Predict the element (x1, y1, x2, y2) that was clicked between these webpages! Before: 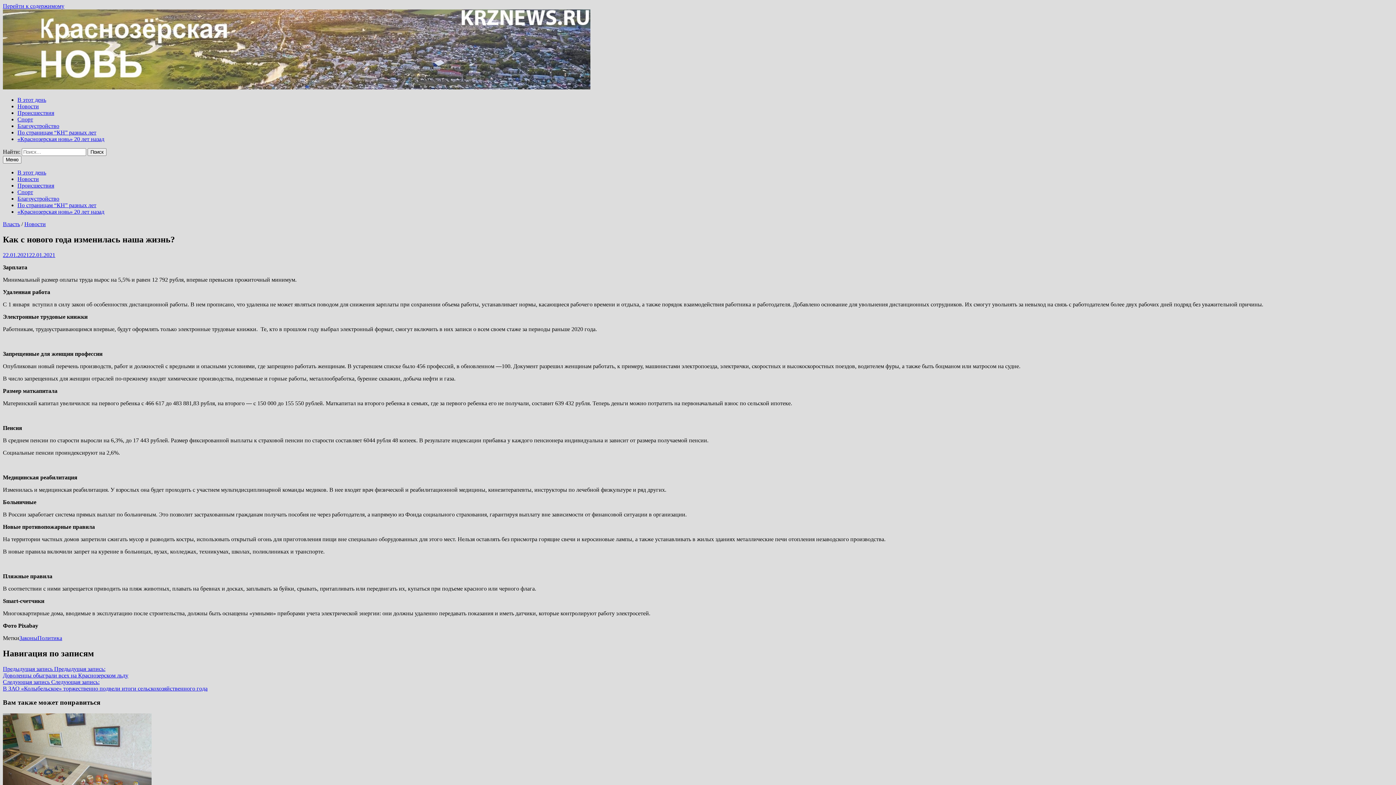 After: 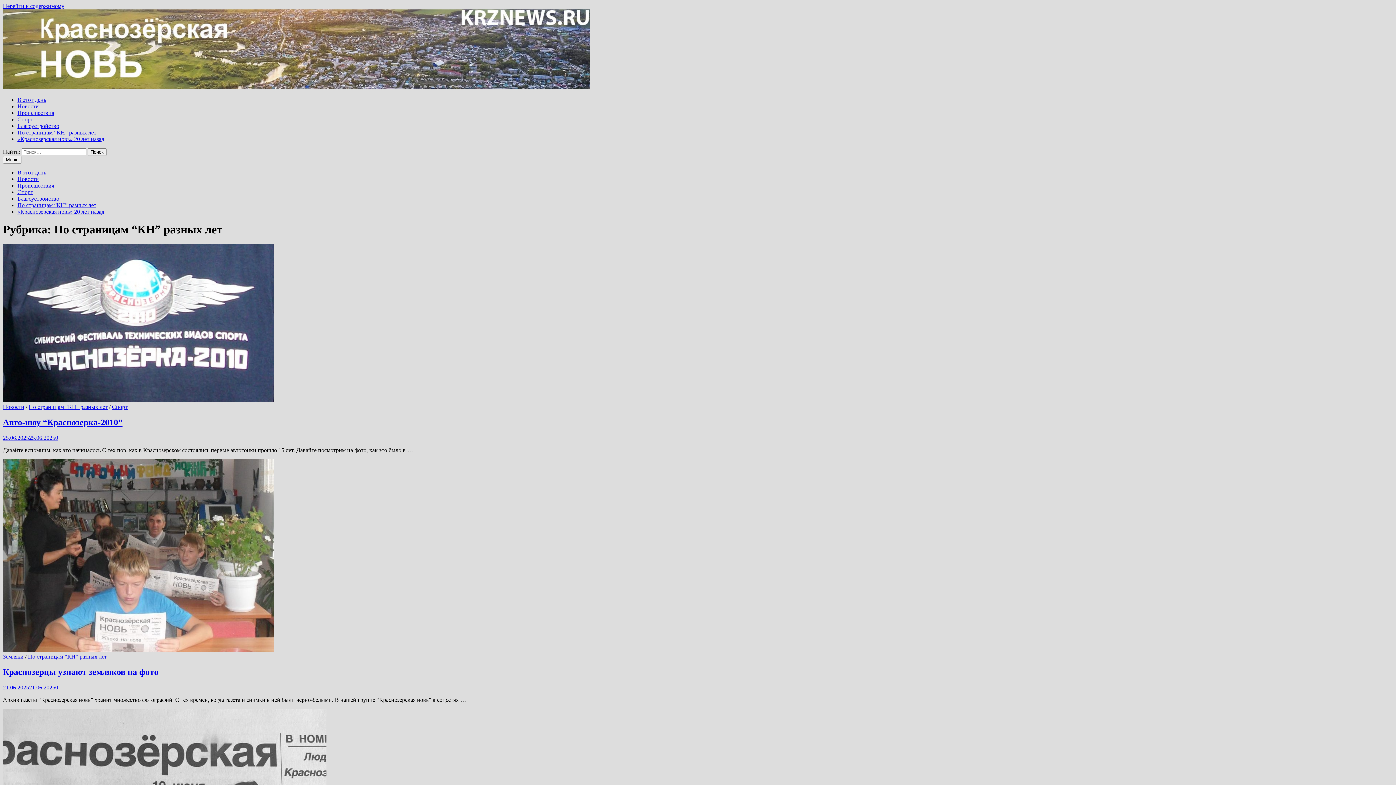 Action: label: По страницам “КН” разных лет bbox: (17, 129, 96, 135)